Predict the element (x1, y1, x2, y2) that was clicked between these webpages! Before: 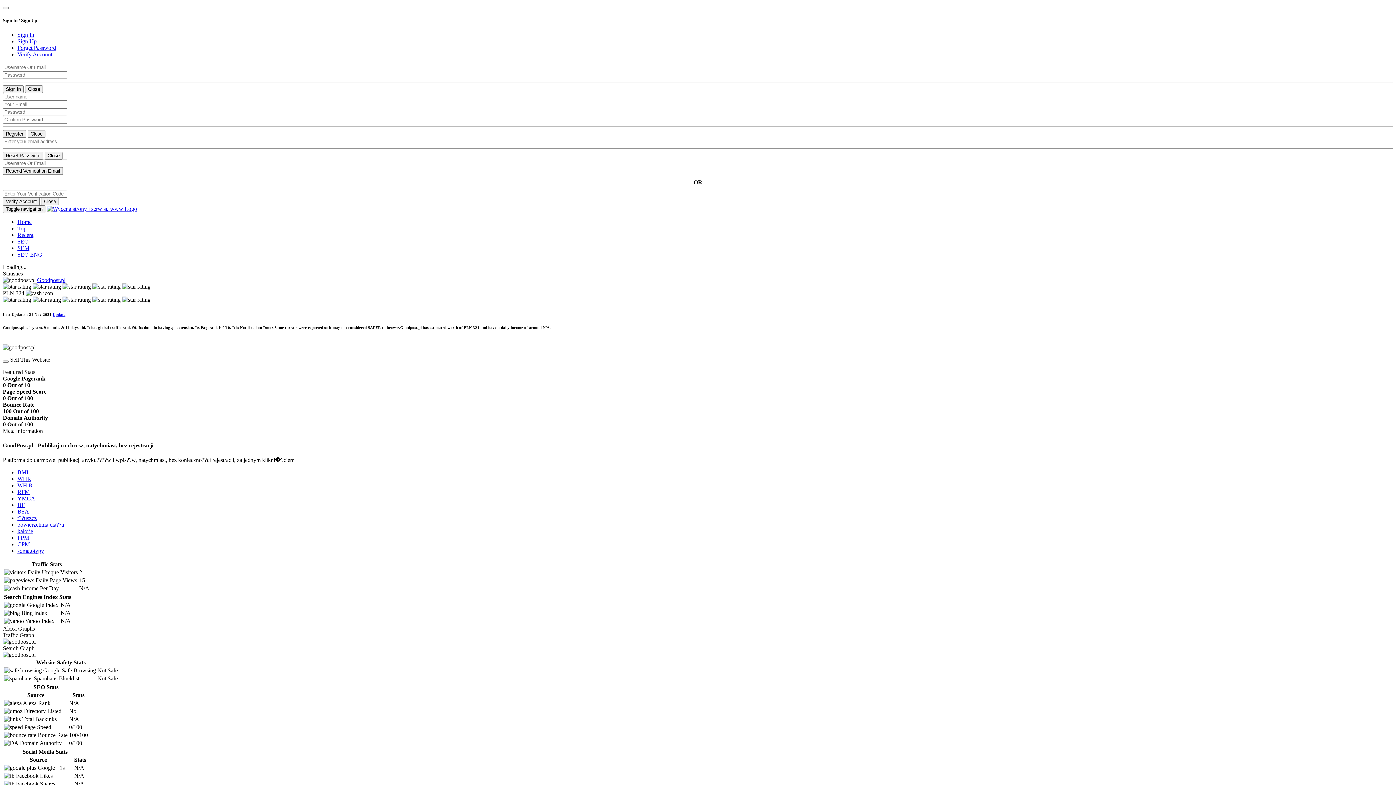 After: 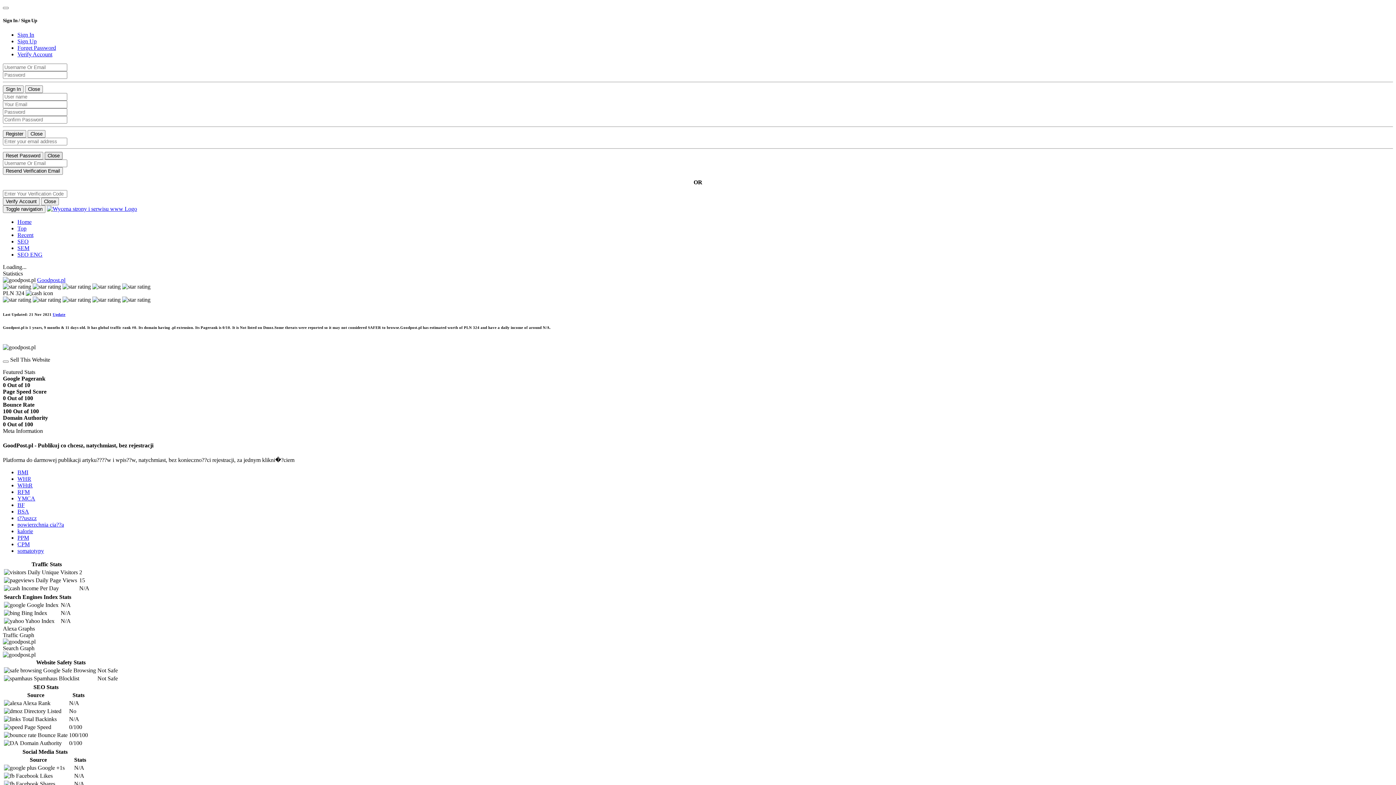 Action: label: Close bbox: (44, 151, 62, 159)